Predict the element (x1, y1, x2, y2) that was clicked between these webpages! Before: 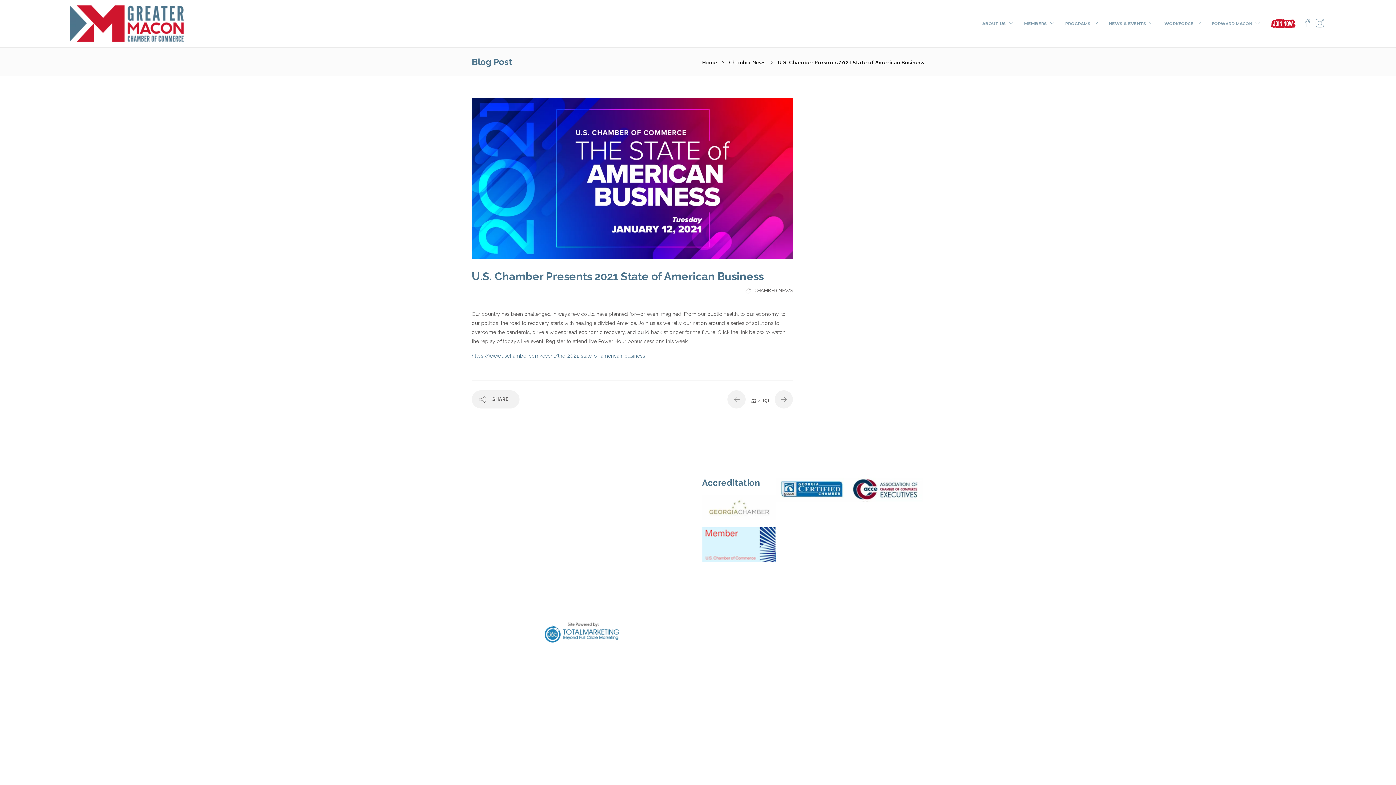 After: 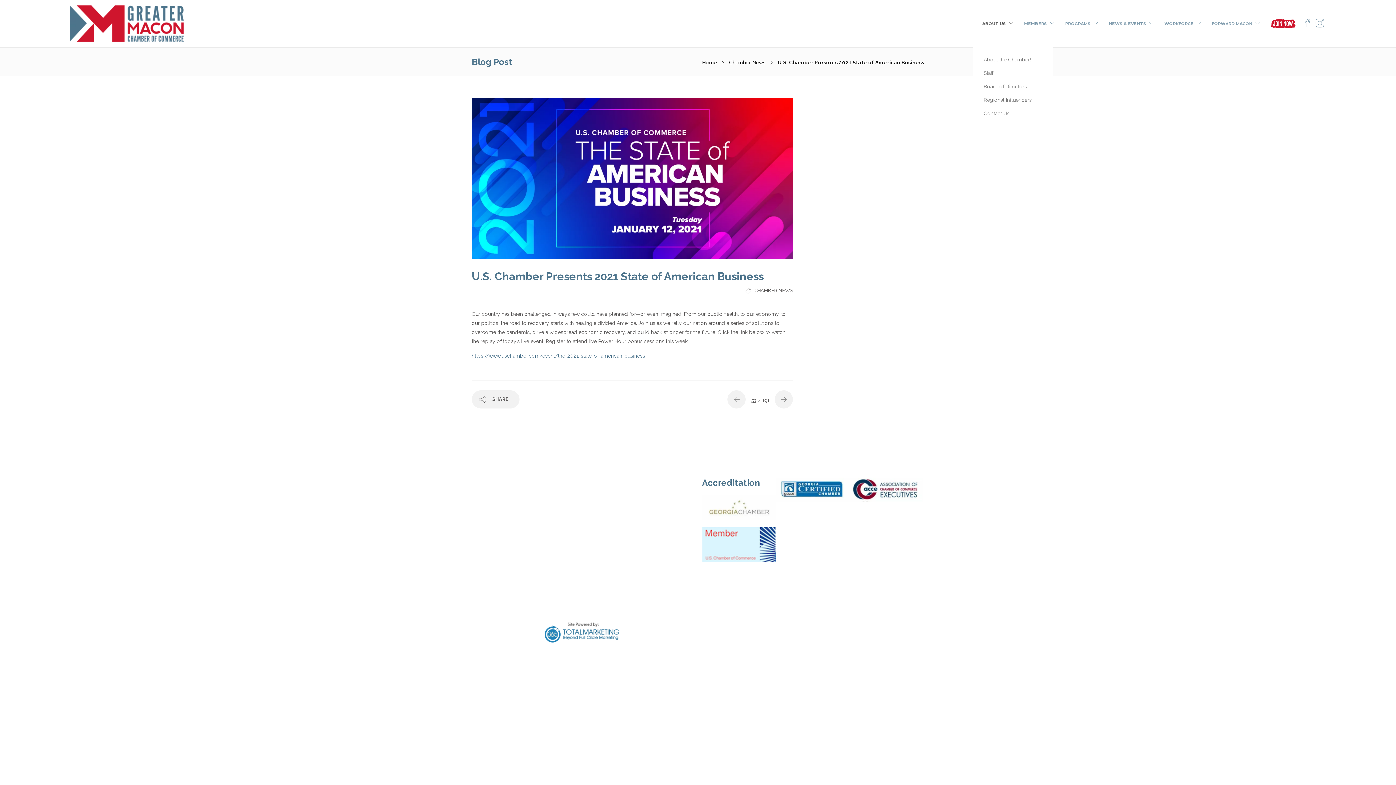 Action: bbox: (982, 5, 1013, 41) label: ABOUT US